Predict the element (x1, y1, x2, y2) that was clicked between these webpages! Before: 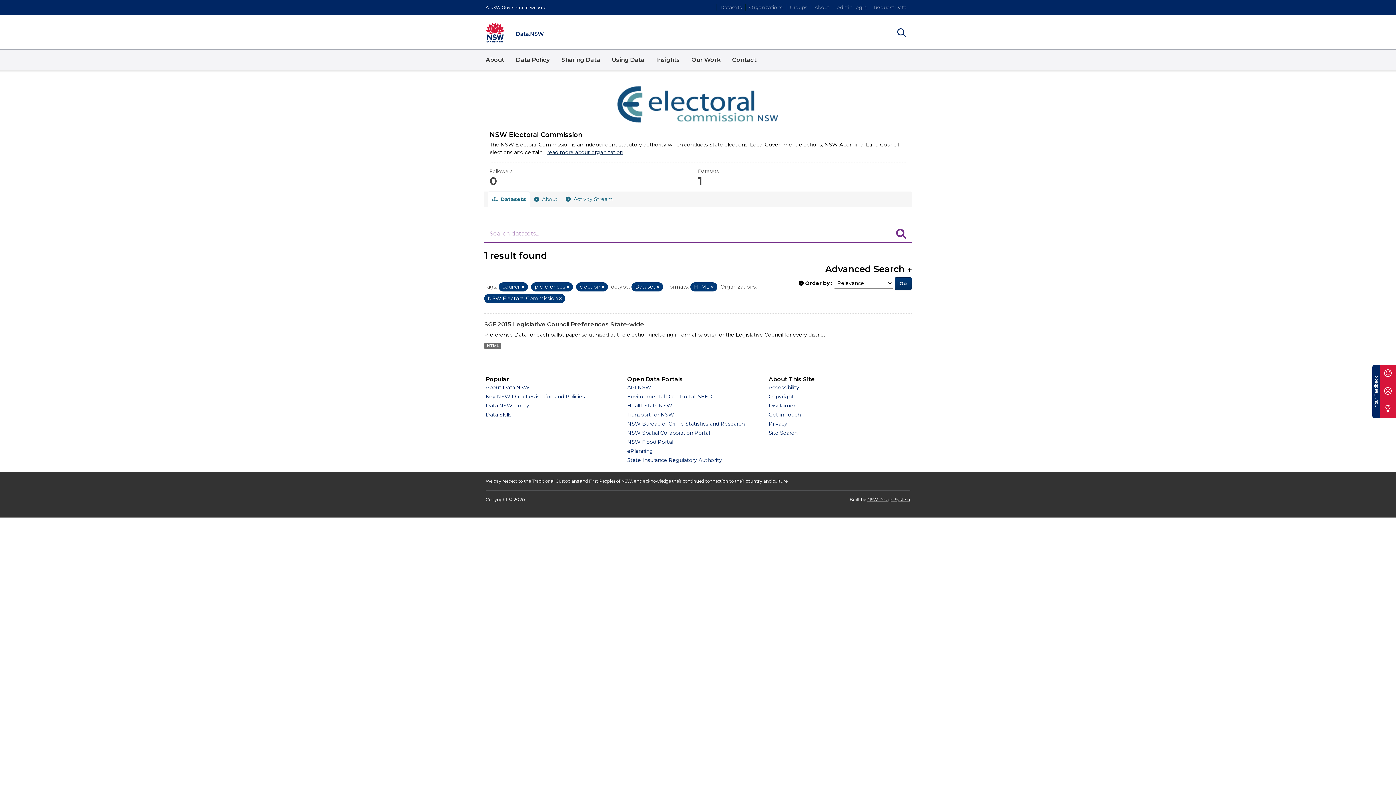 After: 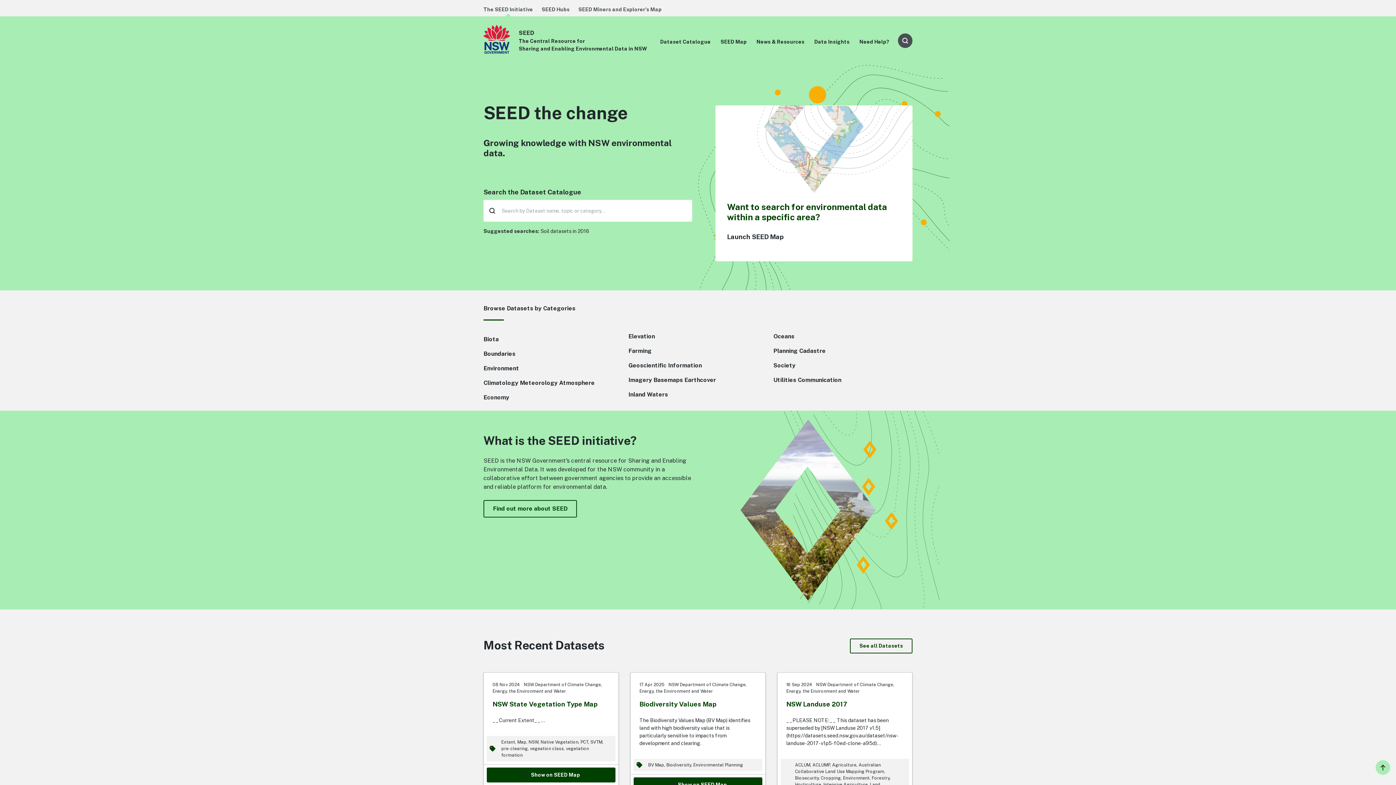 Action: bbox: (627, 393, 712, 400) label: Environmental Data Portal, SEED